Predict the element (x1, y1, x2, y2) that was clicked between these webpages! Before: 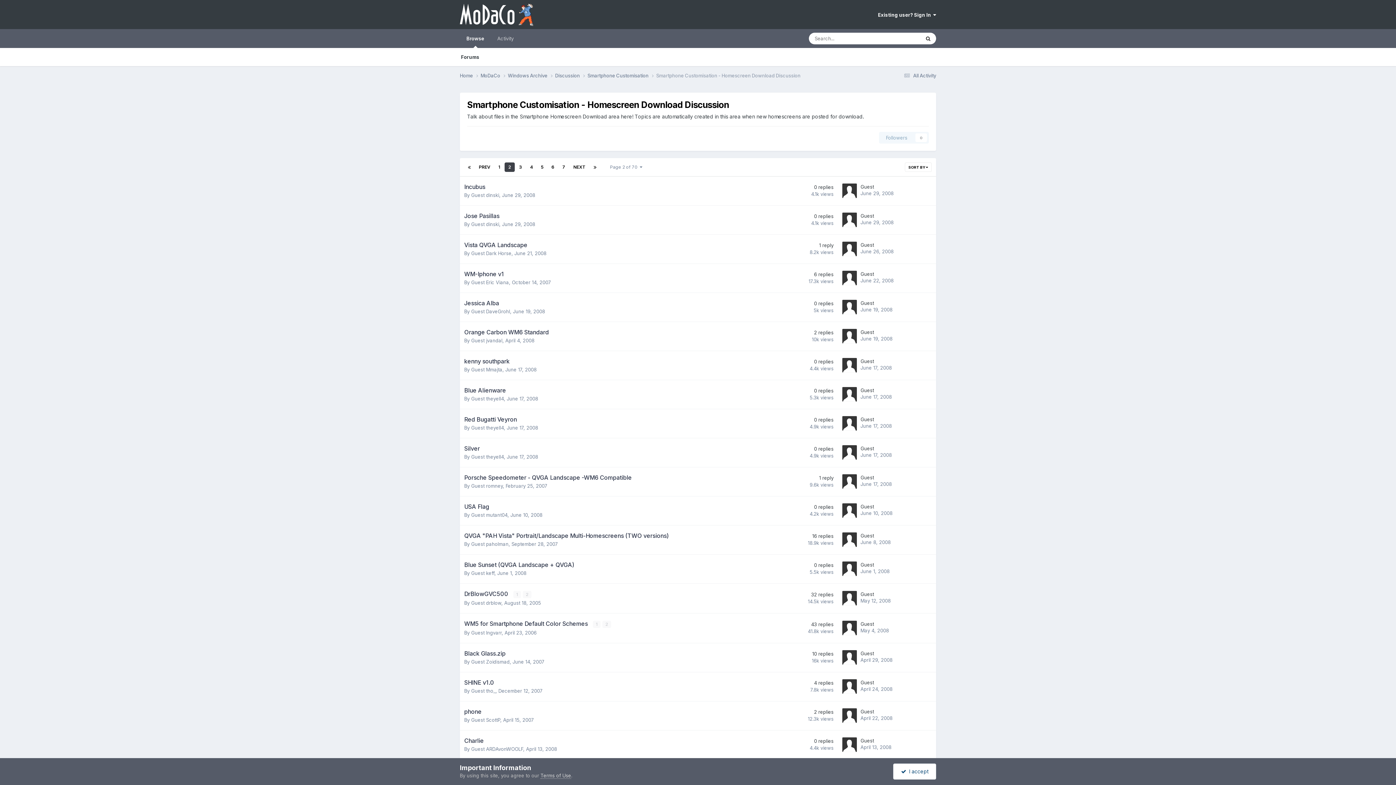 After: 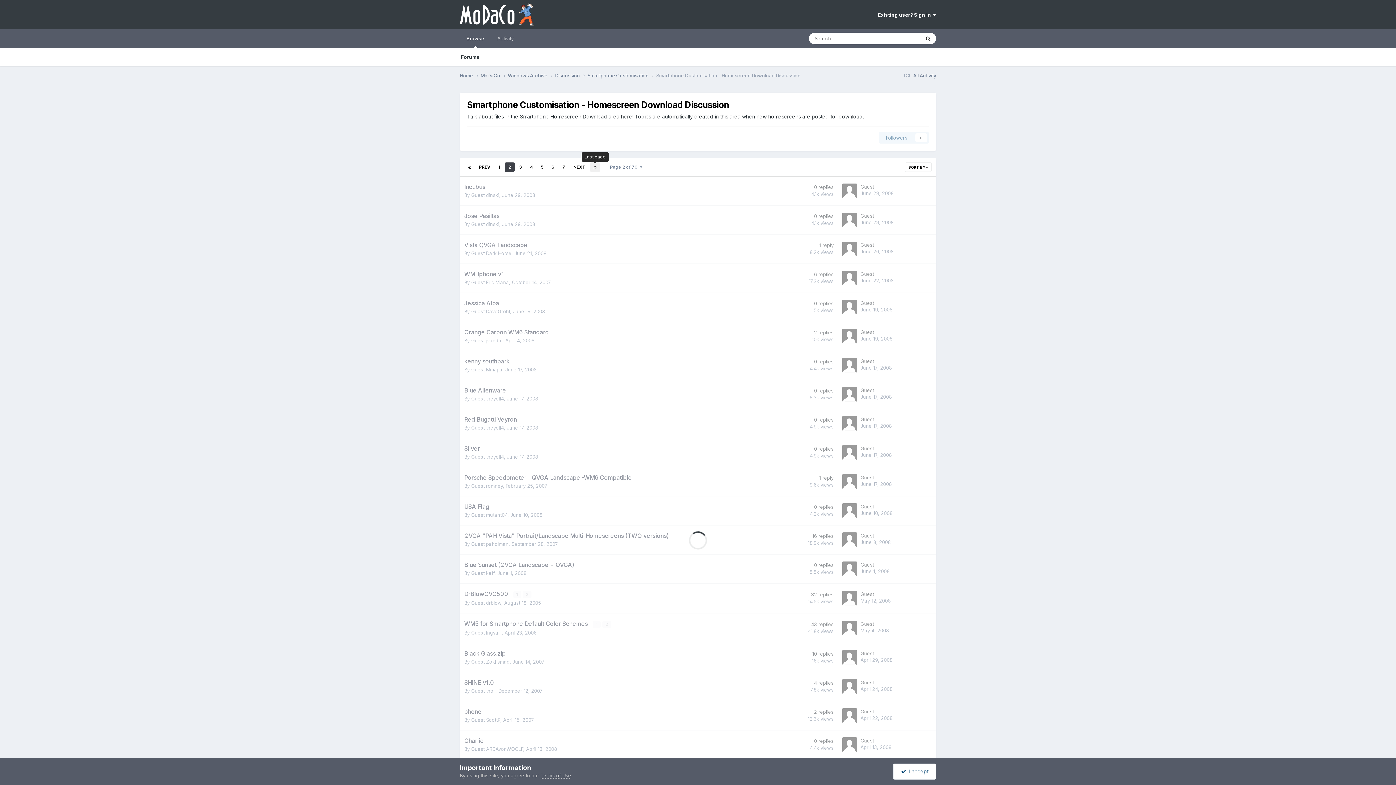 Action: bbox: (590, 162, 600, 171)